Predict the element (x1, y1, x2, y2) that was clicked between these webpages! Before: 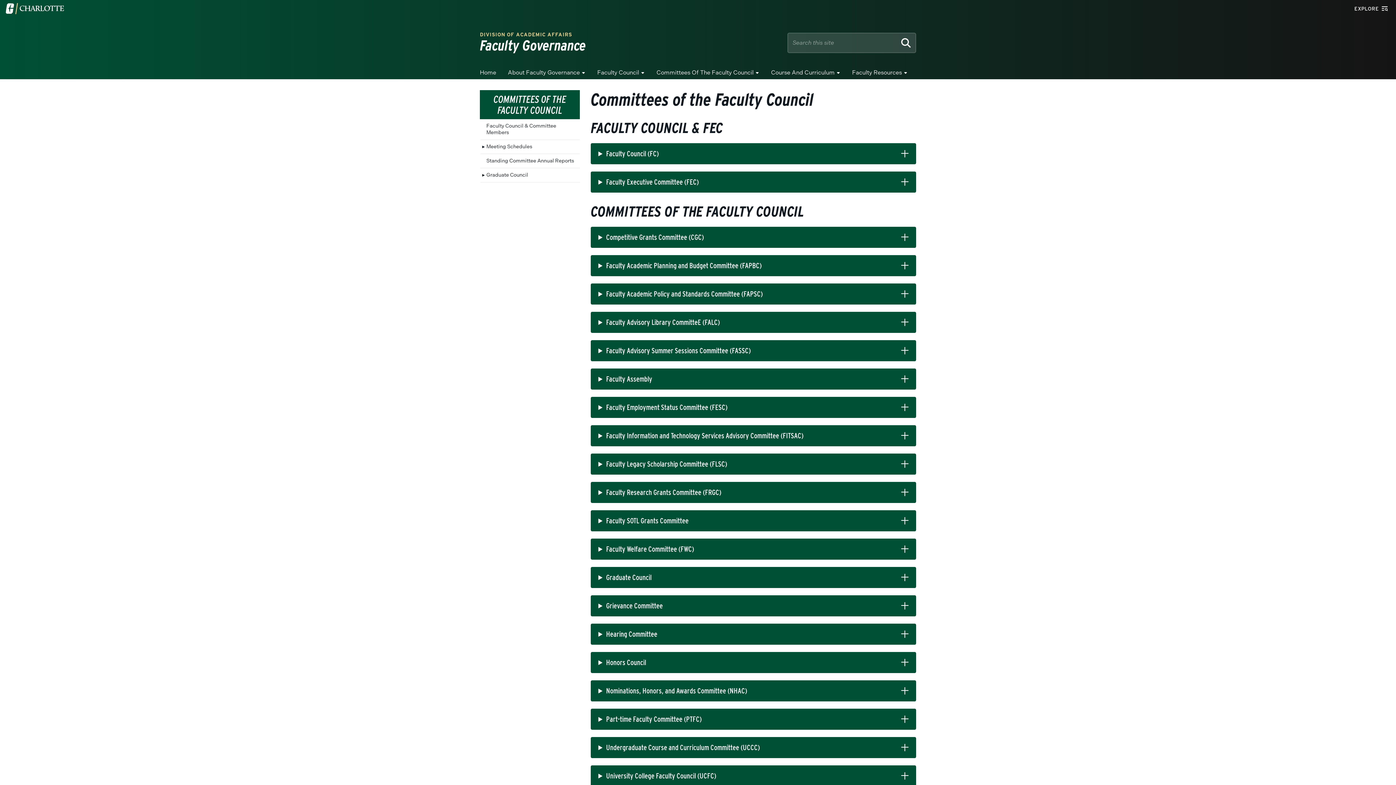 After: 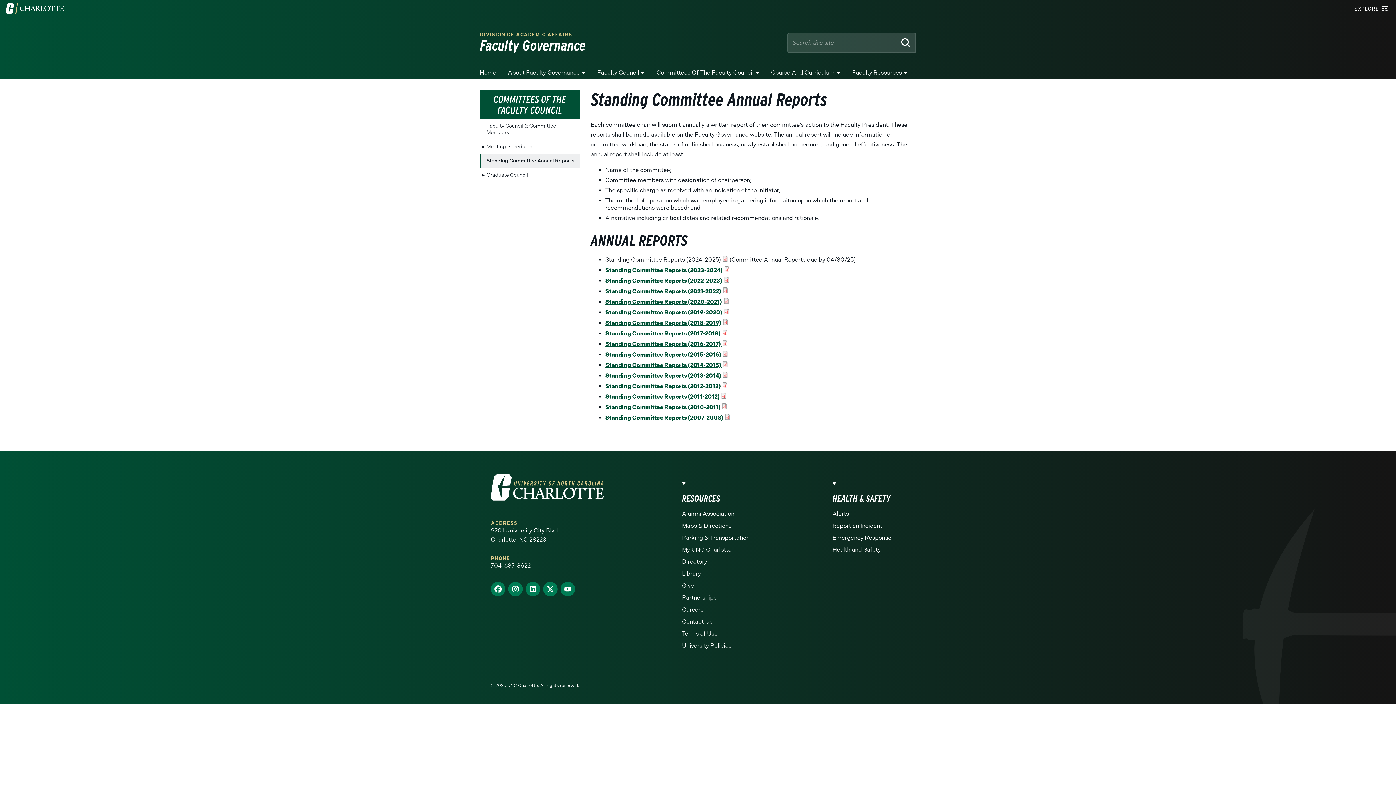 Action: bbox: (480, 154, 580, 168) label: Standing Committee Annual Reports